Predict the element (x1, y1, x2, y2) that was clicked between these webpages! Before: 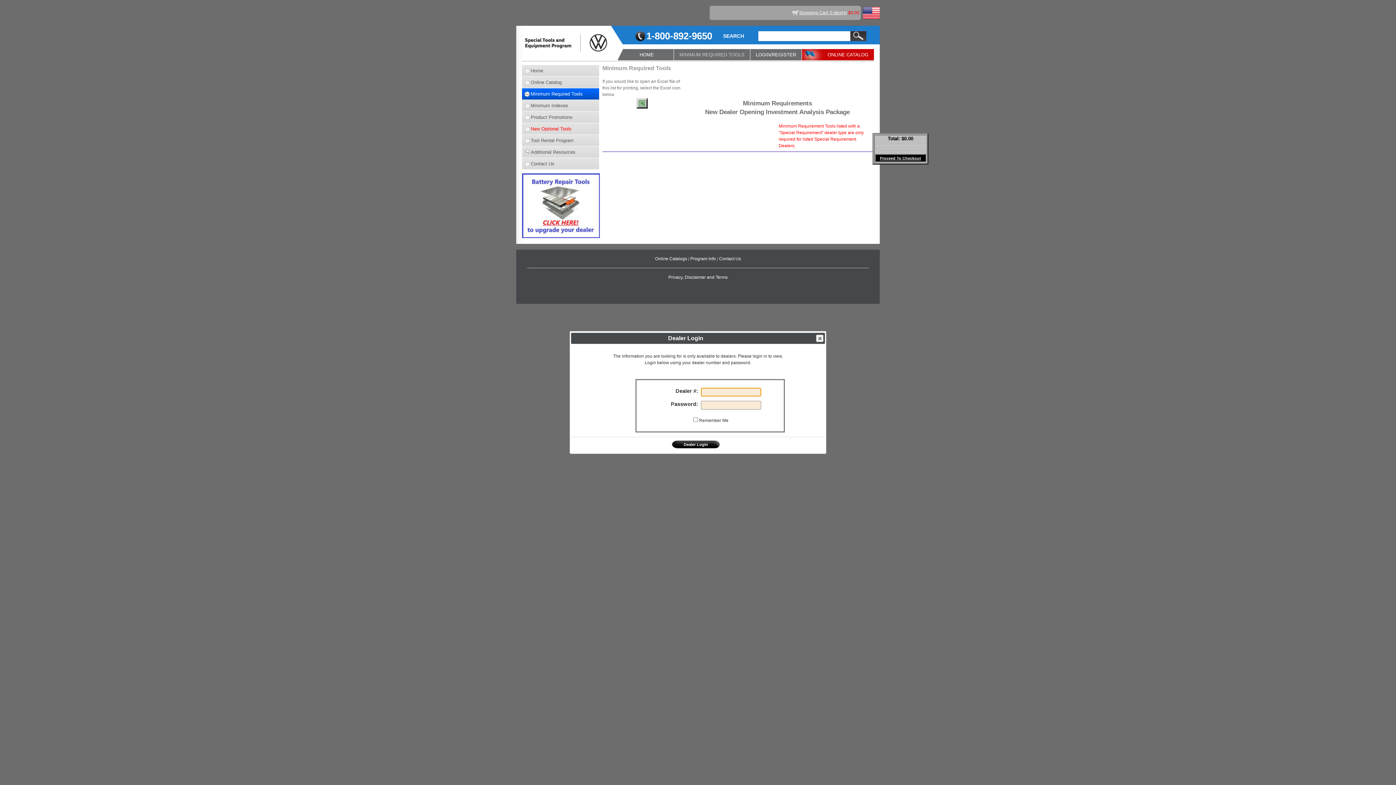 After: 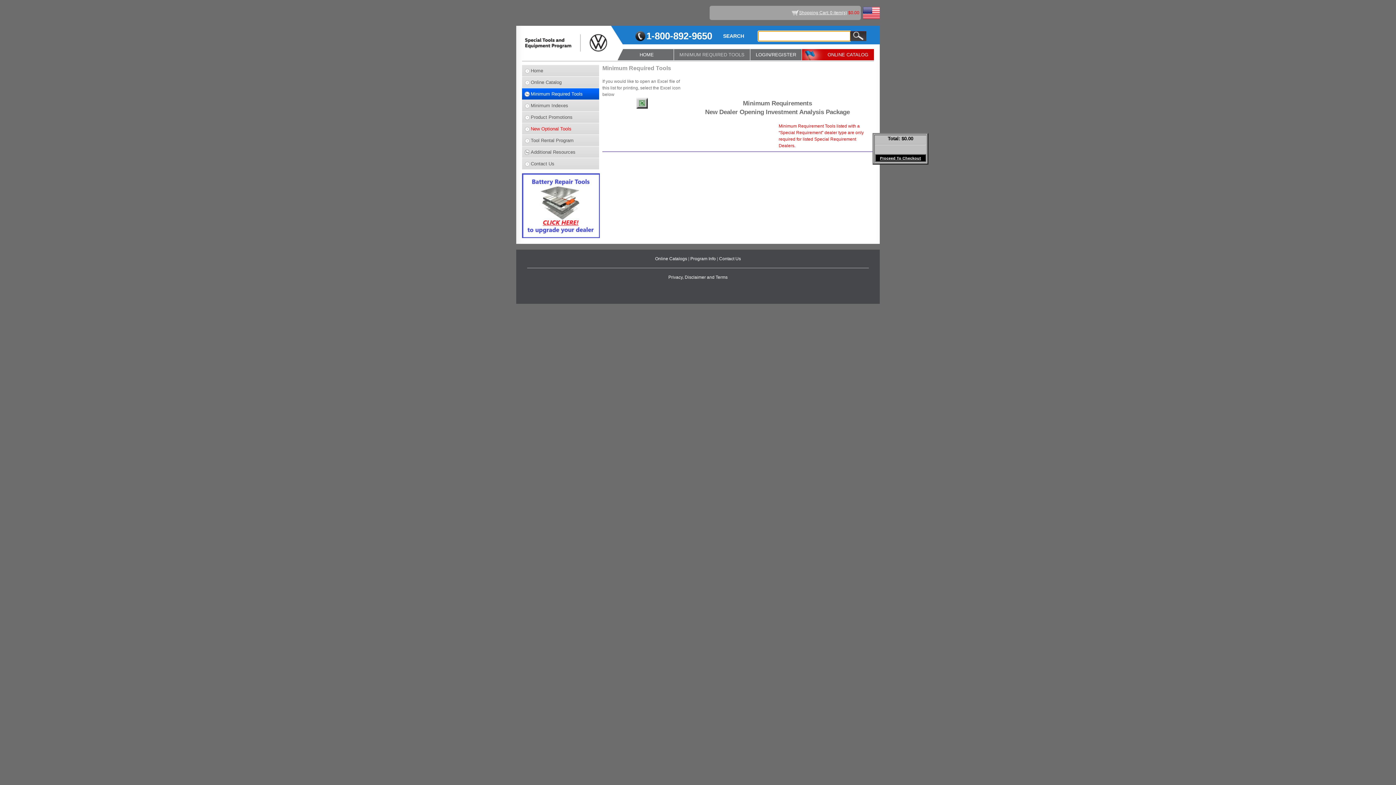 Action: label: Close bbox: (816, 334, 823, 342)